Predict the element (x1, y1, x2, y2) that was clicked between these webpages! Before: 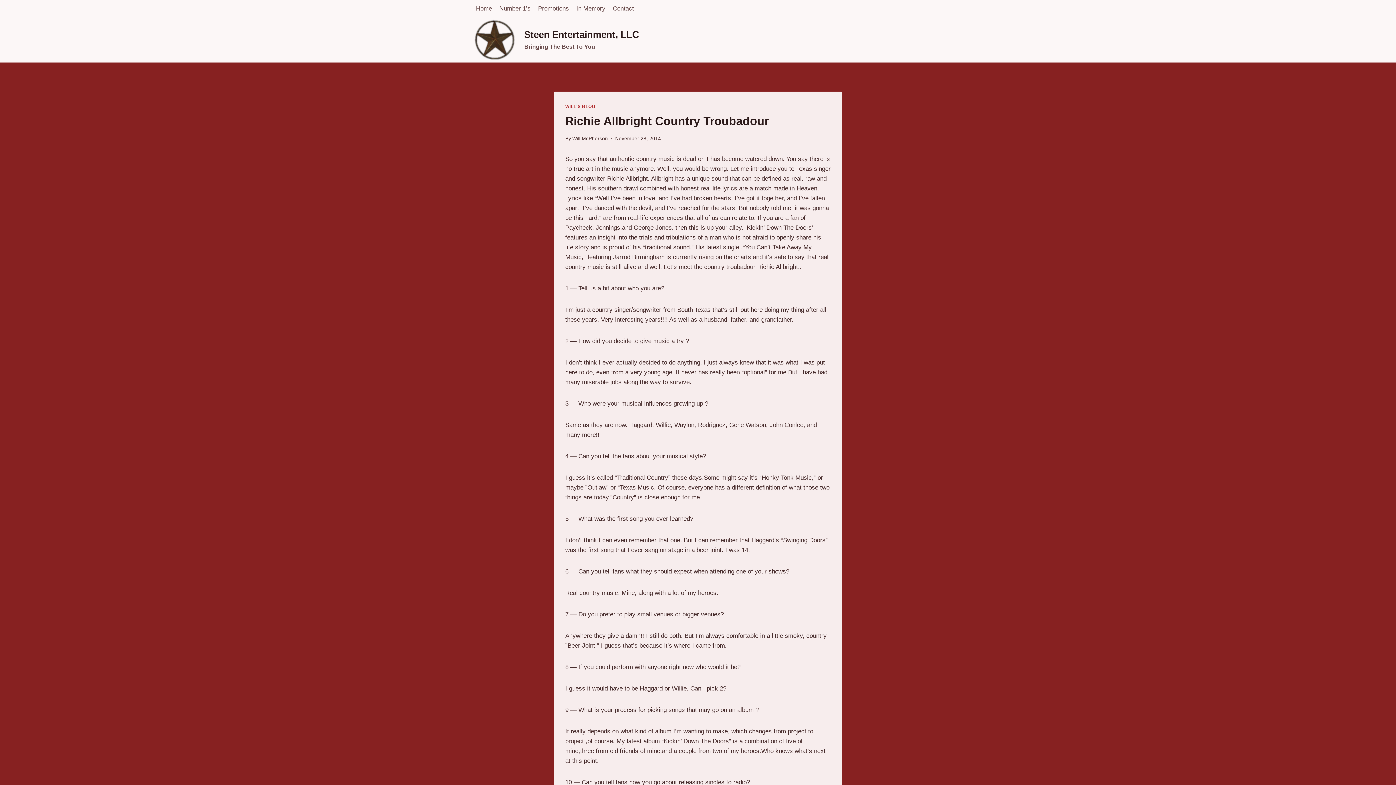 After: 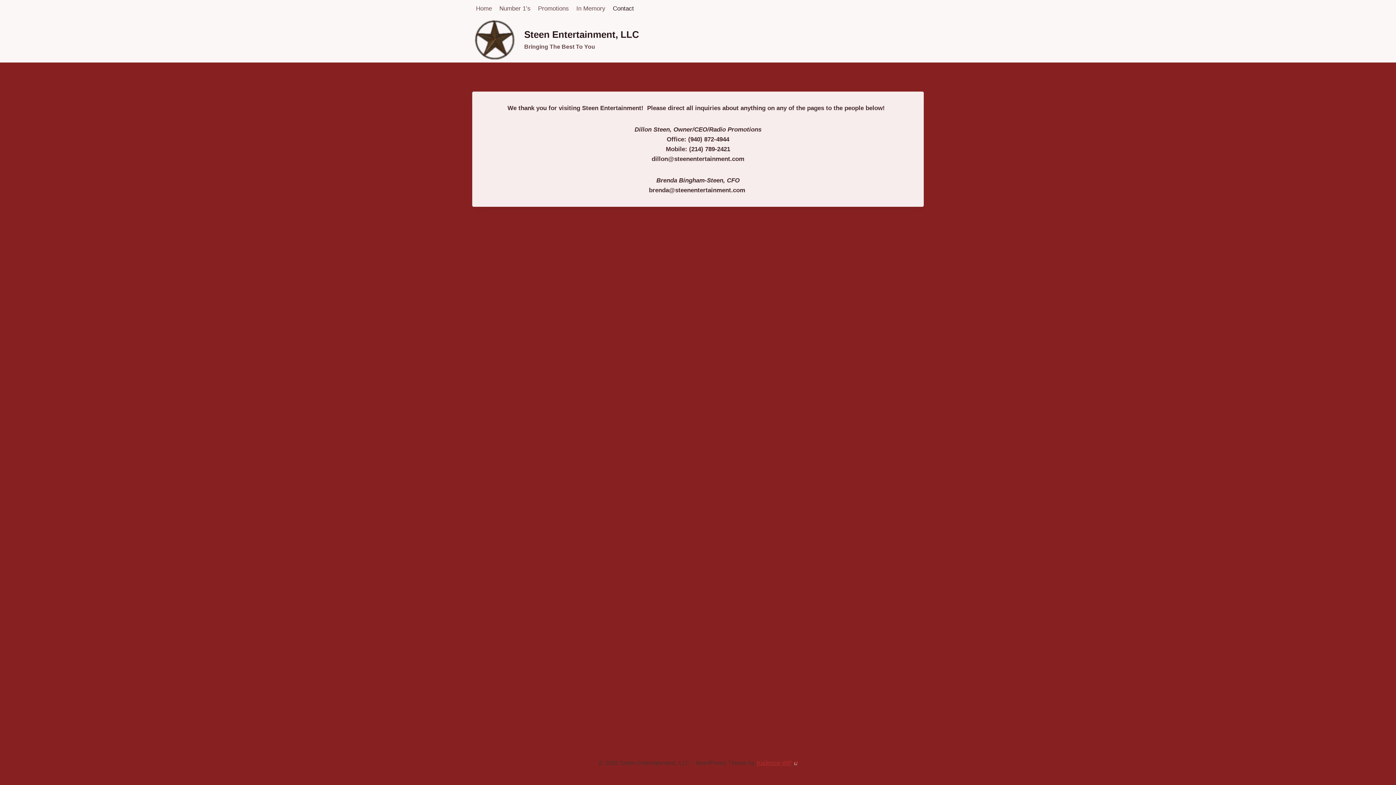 Action: bbox: (609, 0, 637, 17) label: Contact